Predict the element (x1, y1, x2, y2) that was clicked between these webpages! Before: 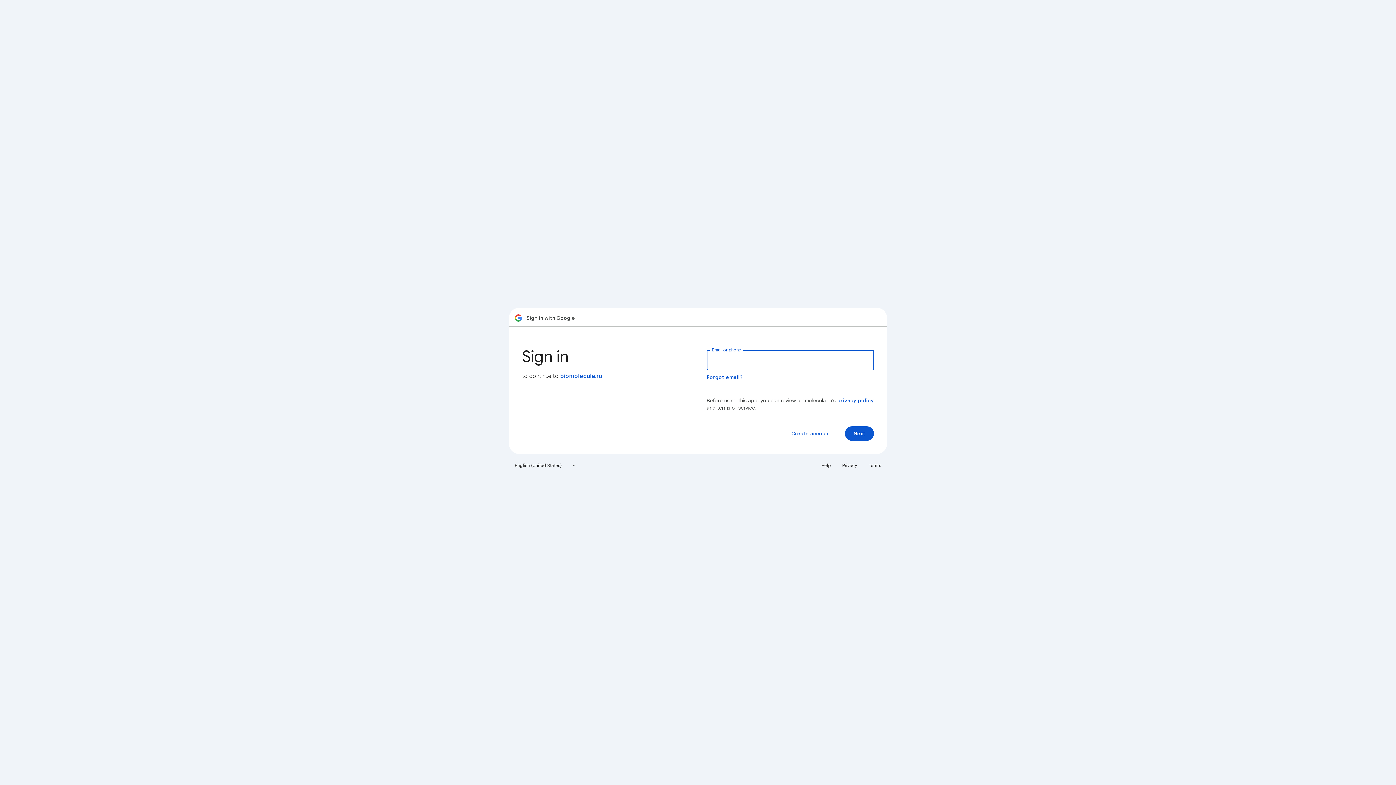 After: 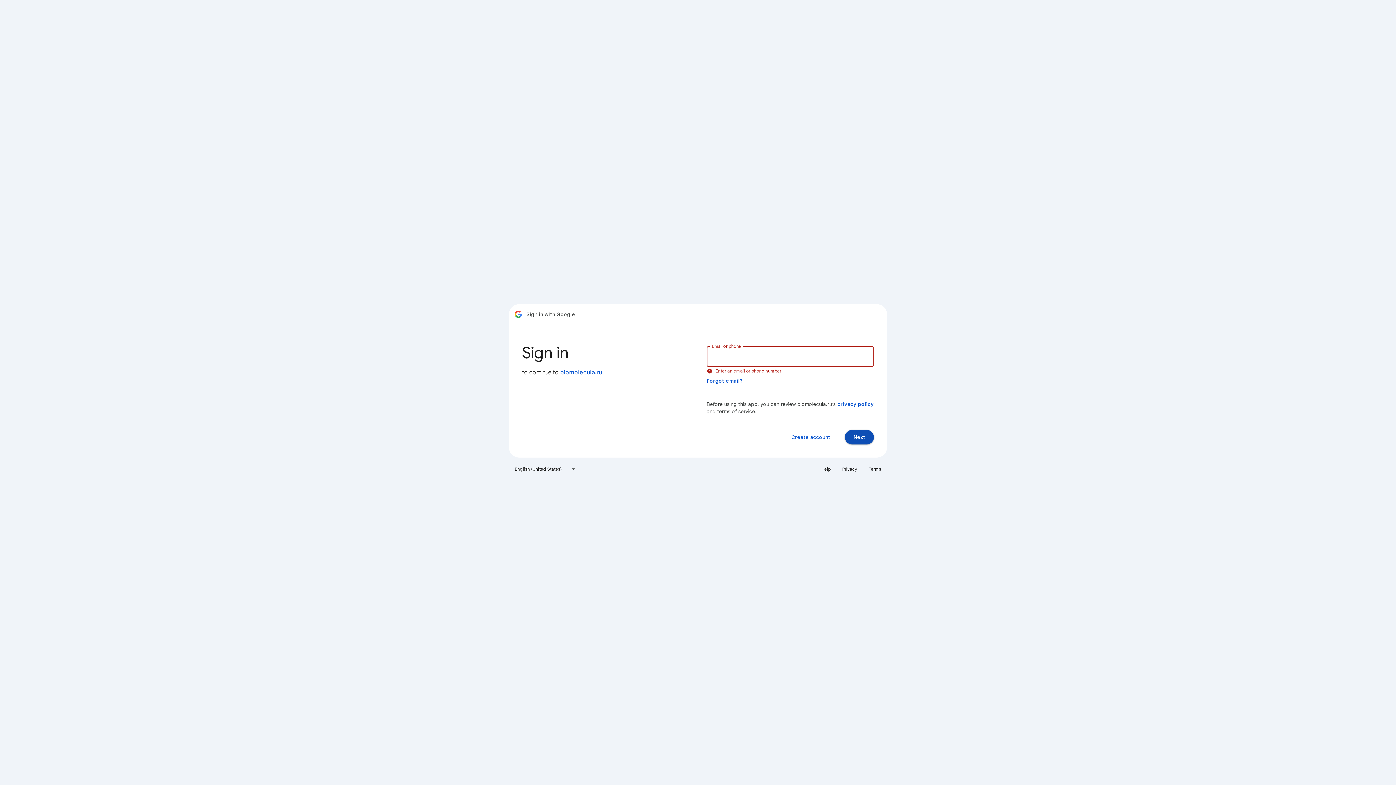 Action: label: Next bbox: (845, 426, 874, 441)